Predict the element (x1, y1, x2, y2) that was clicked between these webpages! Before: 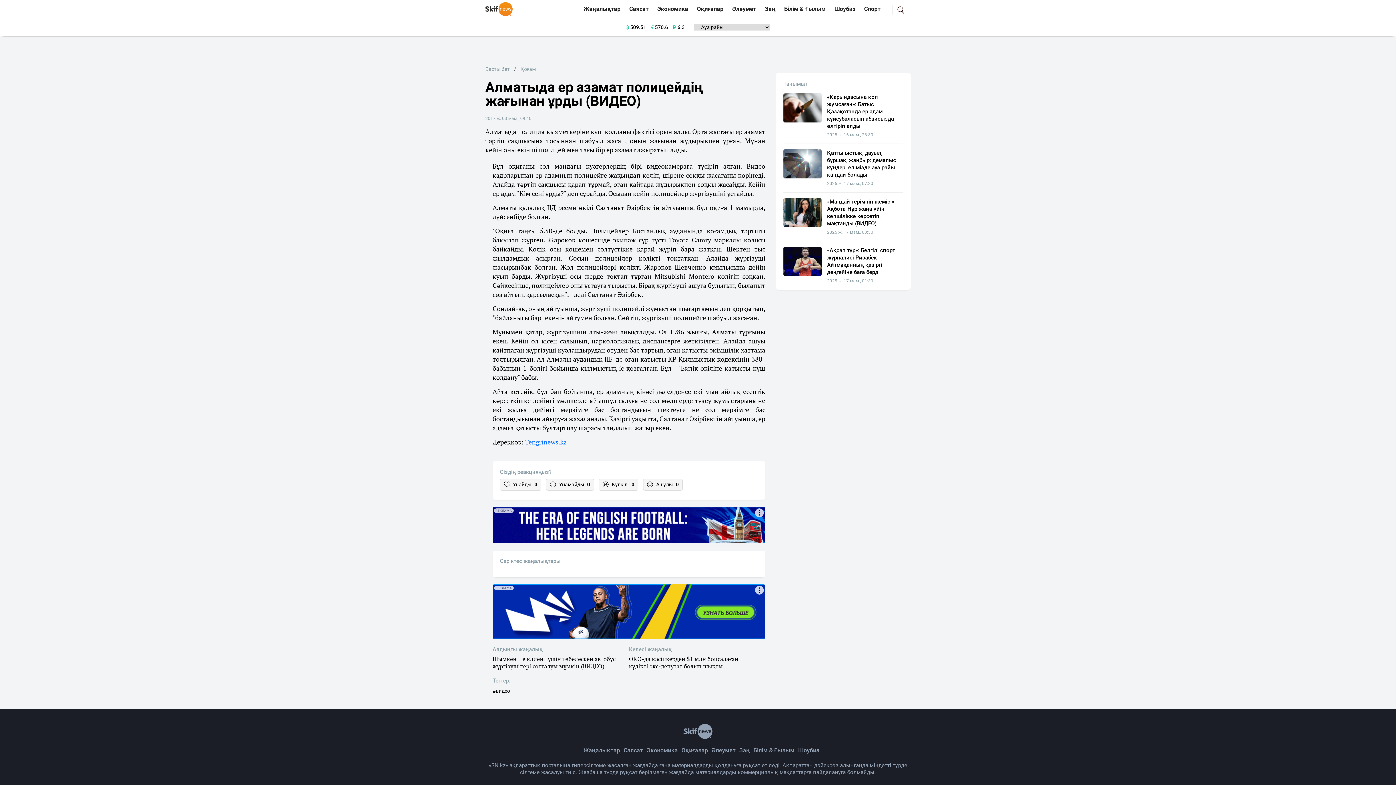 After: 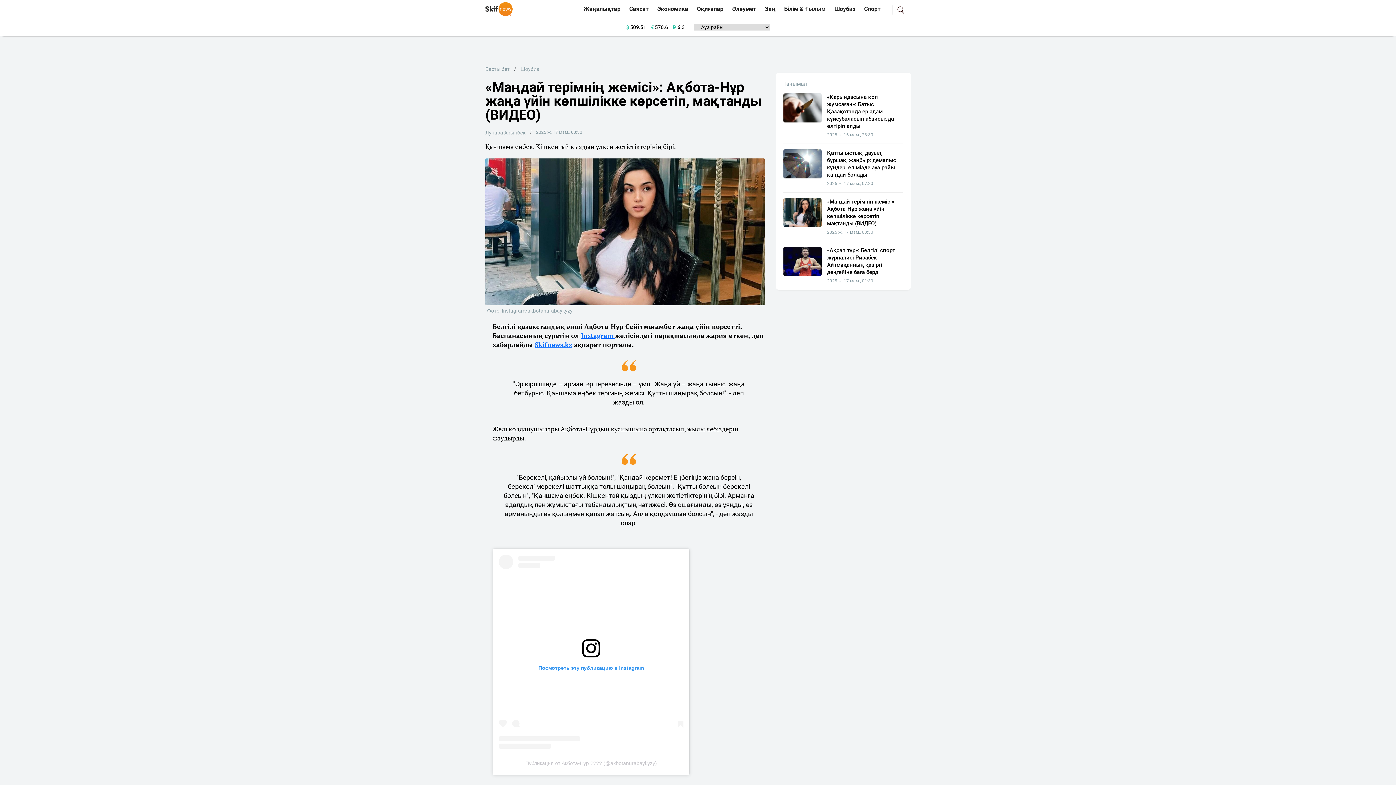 Action: label: «Маңдай терімнің жемісі»: Ақбота-Нұр жаңа үйін көпшілікке көрсетіп, мақтанды (ВИДЕО) bbox: (827, 198, 903, 227)